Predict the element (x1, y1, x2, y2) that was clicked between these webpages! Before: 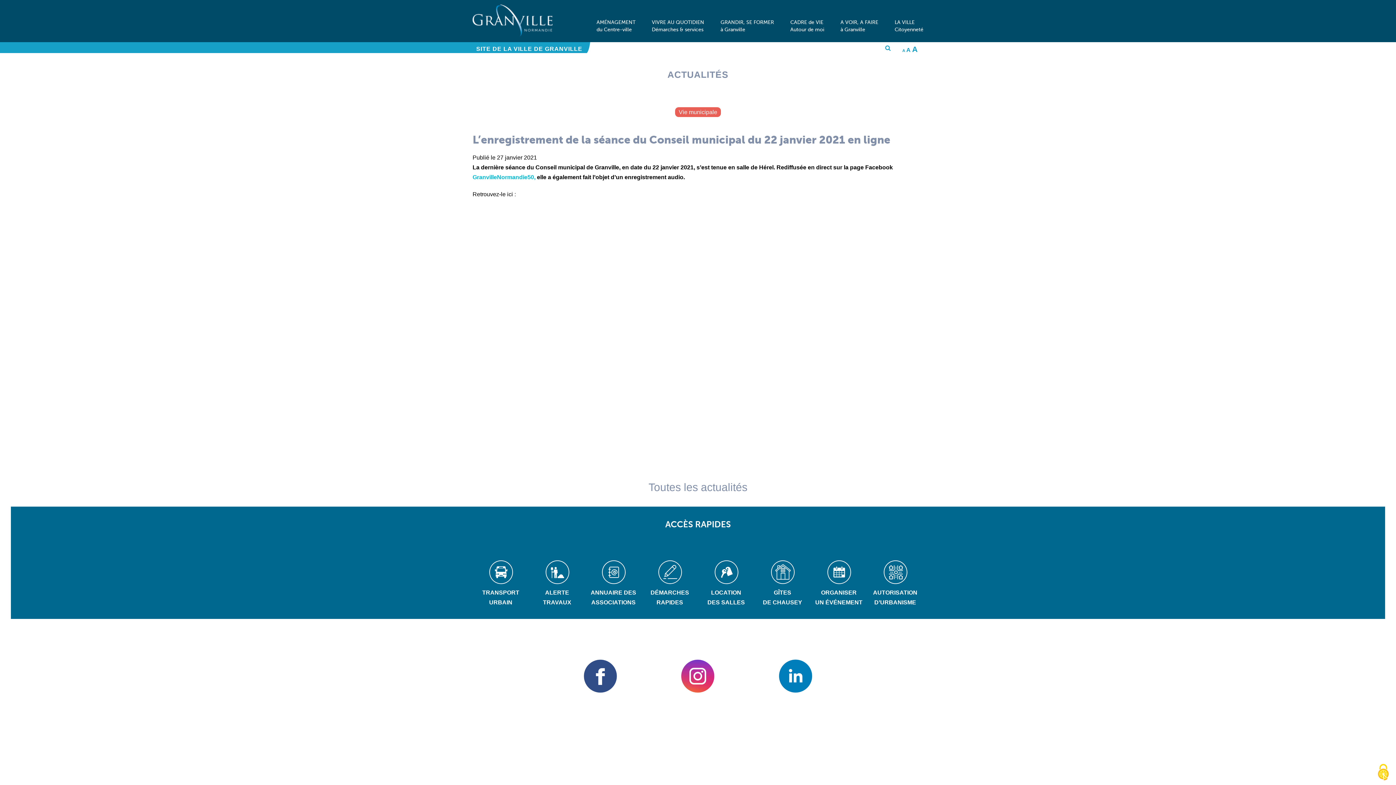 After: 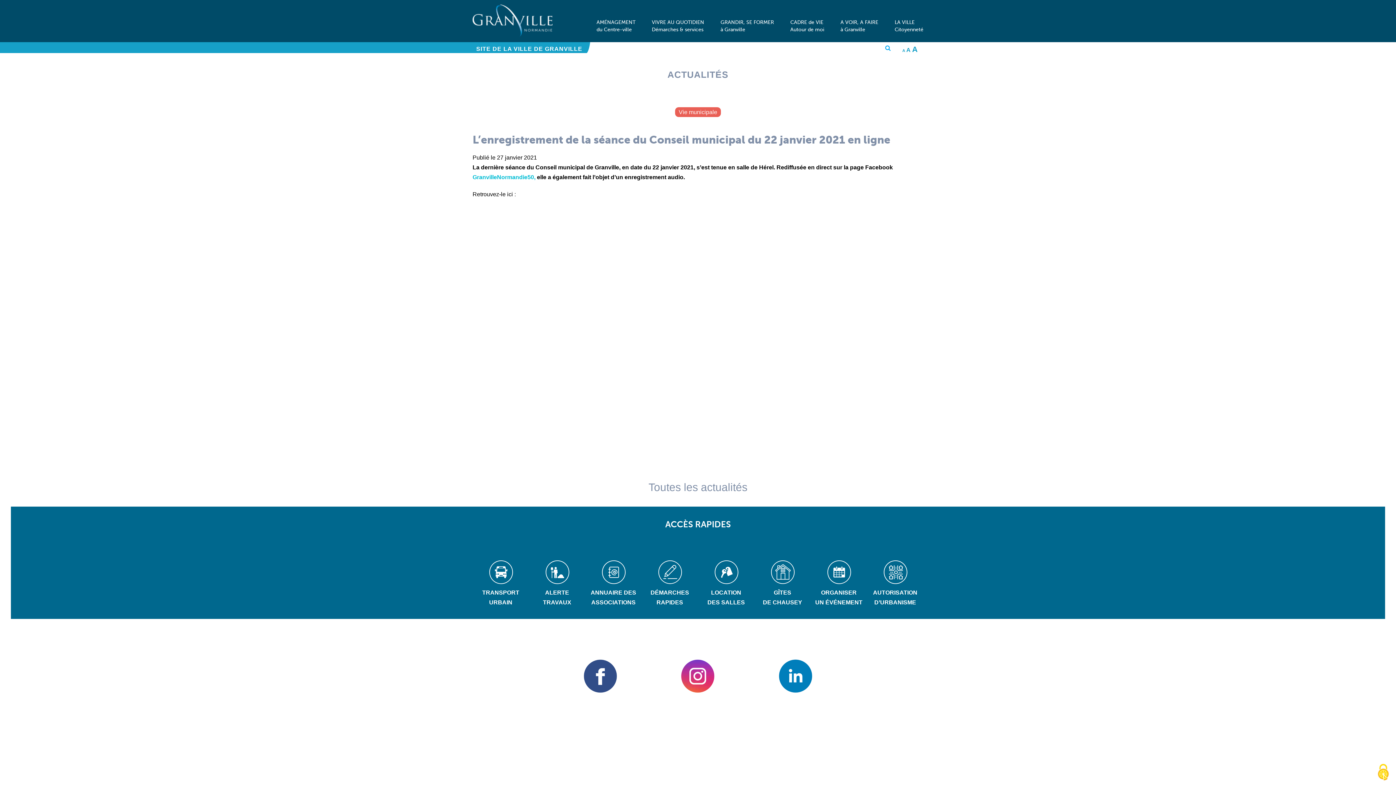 Action: bbox: (885, 45, 890, 50)